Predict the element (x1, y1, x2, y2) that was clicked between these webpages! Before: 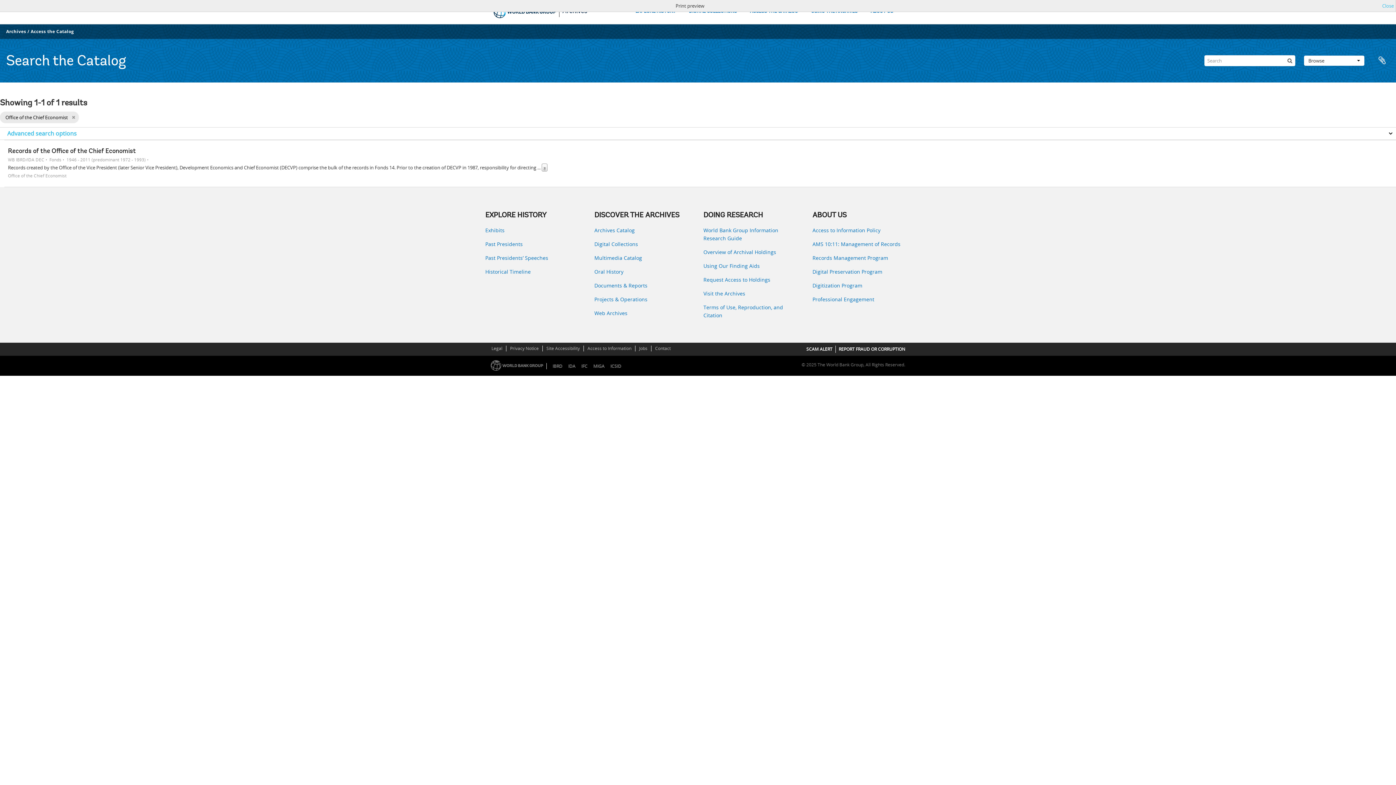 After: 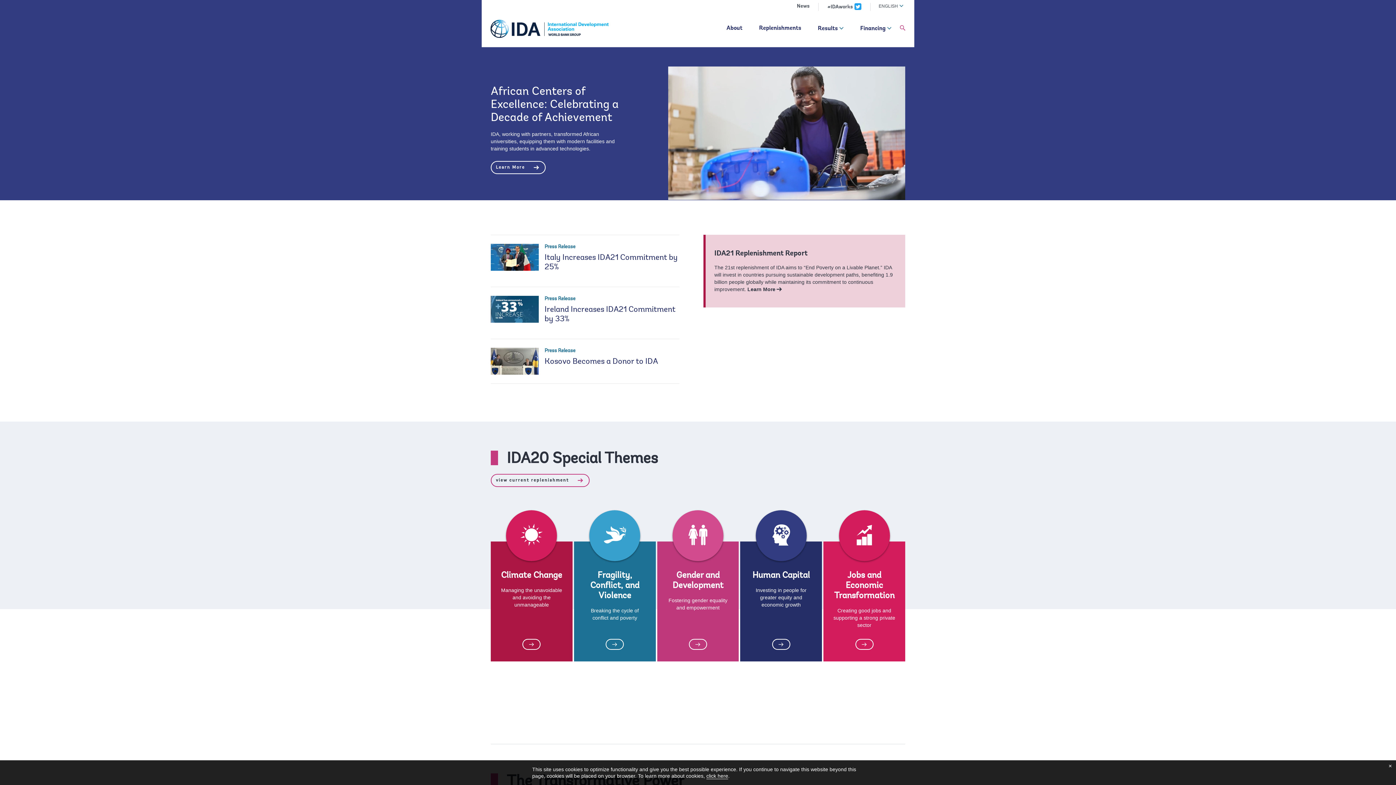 Action: bbox: (565, 363, 578, 369) label: IDA